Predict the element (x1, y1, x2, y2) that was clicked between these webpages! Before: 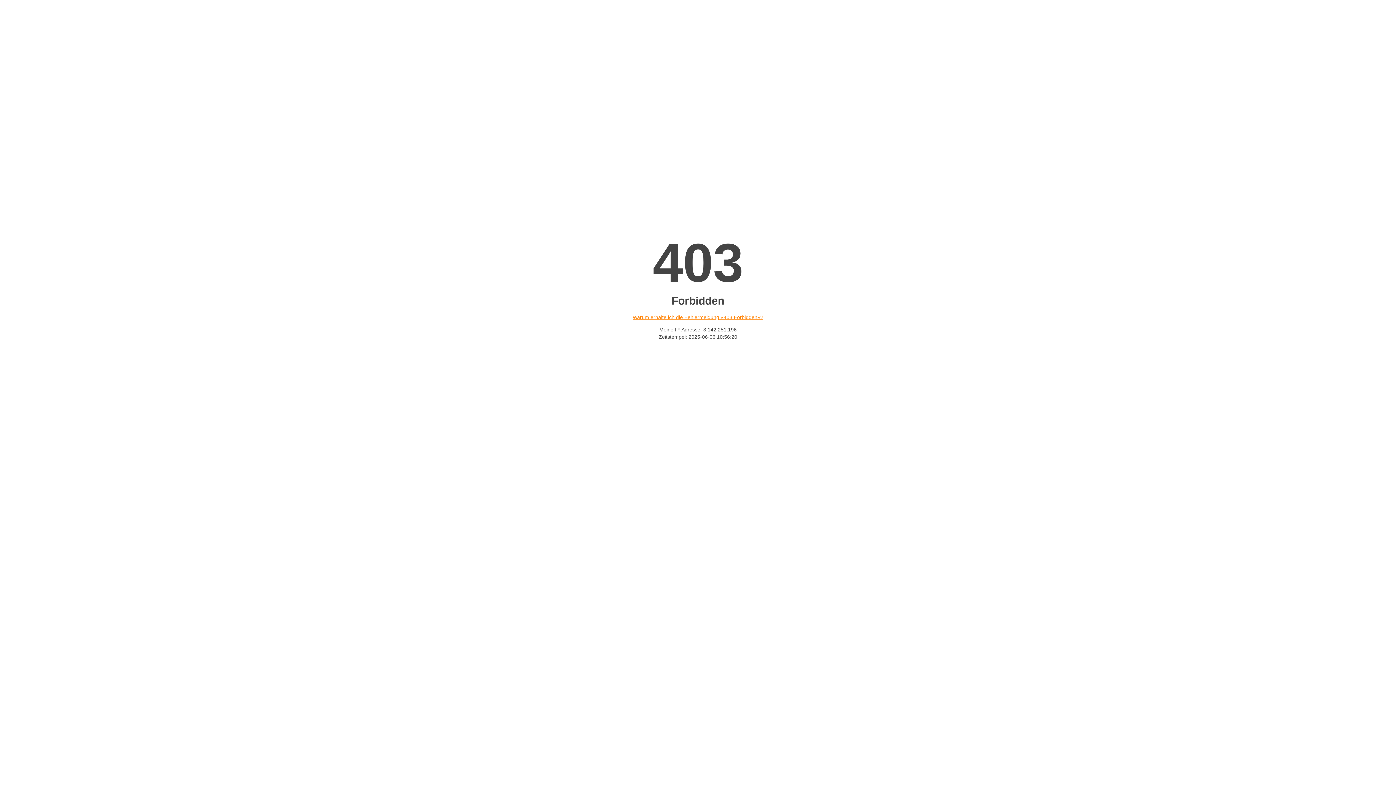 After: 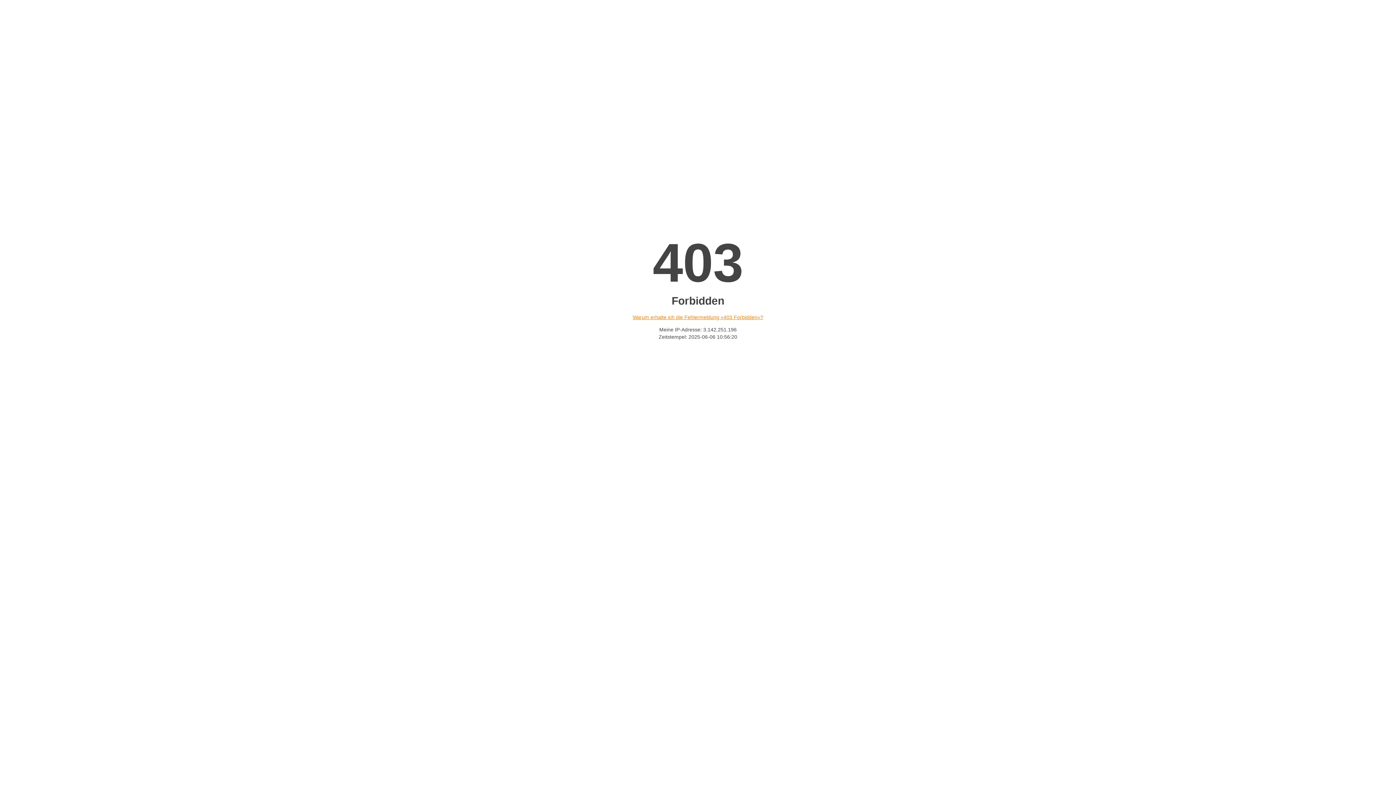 Action: bbox: (632, 314, 763, 320) label: Warum erhalte ich die Fehlermeldung «403 Forbidden»?